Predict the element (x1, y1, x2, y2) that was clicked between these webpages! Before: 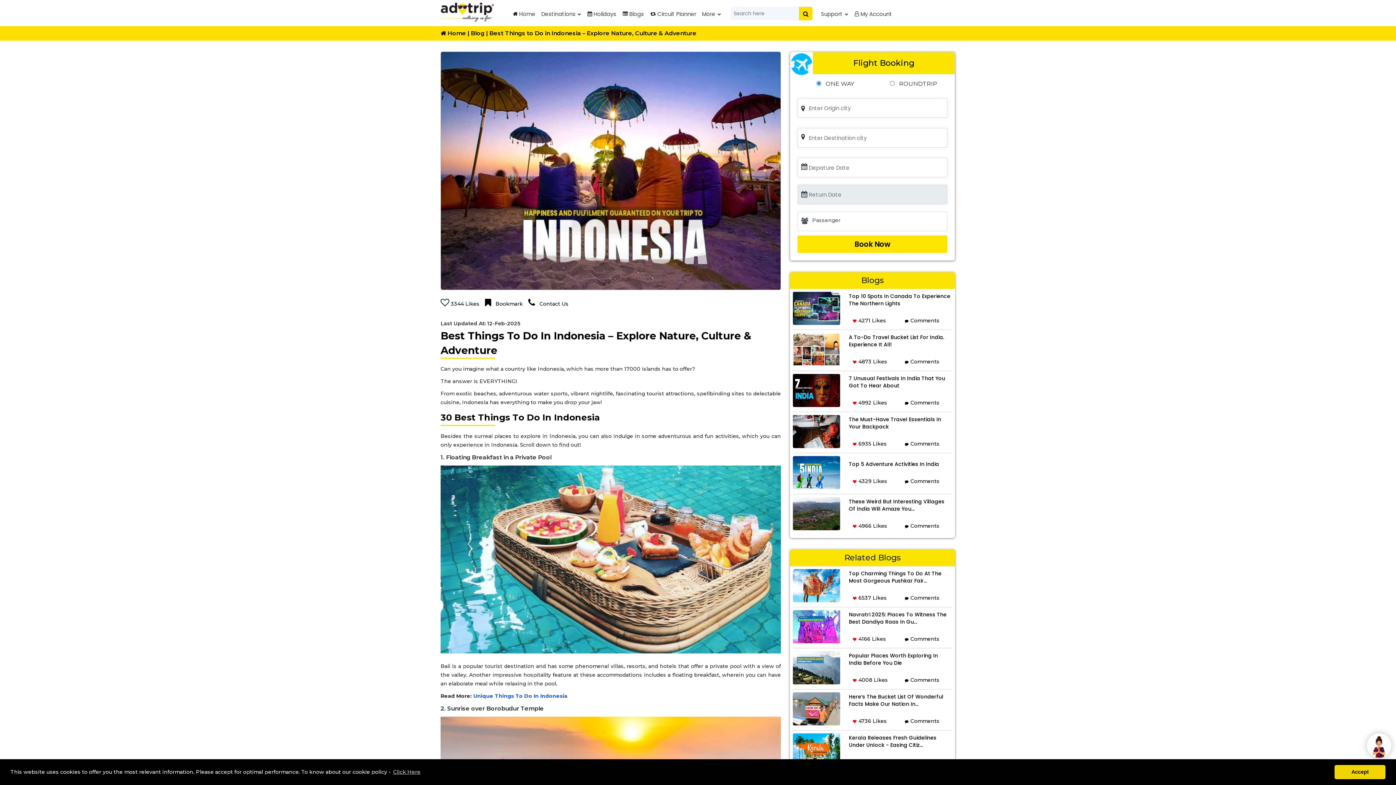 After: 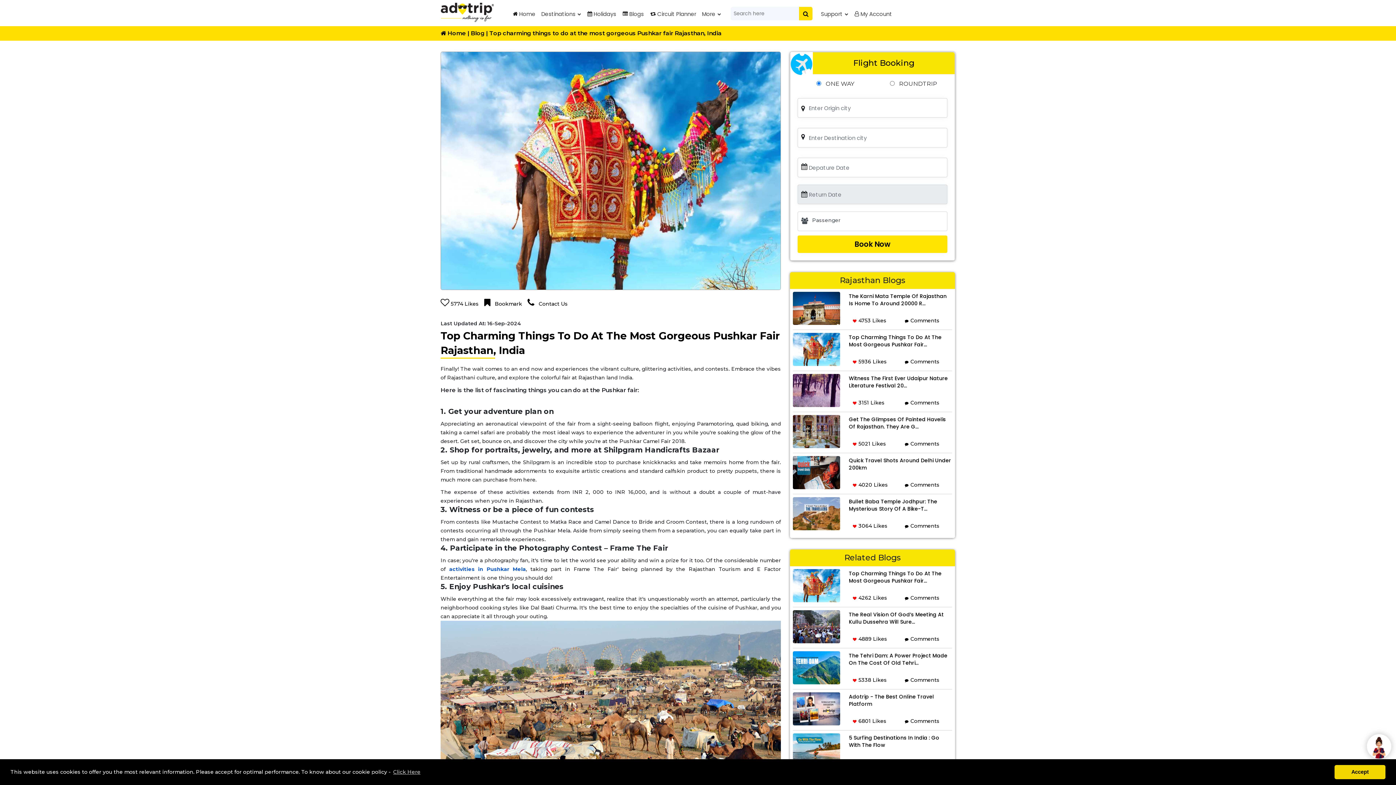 Action: label: Top Charming Things To Do At The Most Gorgeous Pushkar Fair...
 6537 Likes
 Comments bbox: (790, 569, 955, 607)